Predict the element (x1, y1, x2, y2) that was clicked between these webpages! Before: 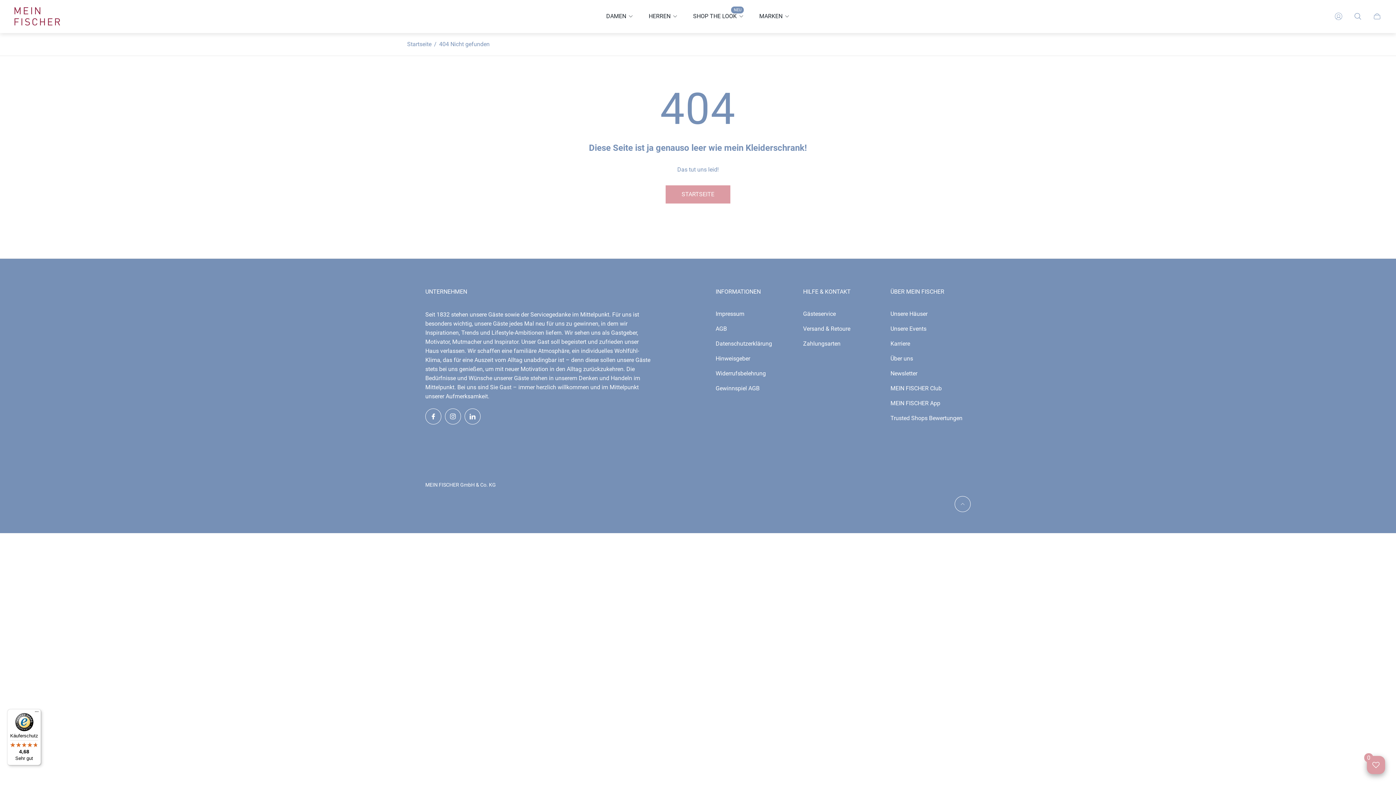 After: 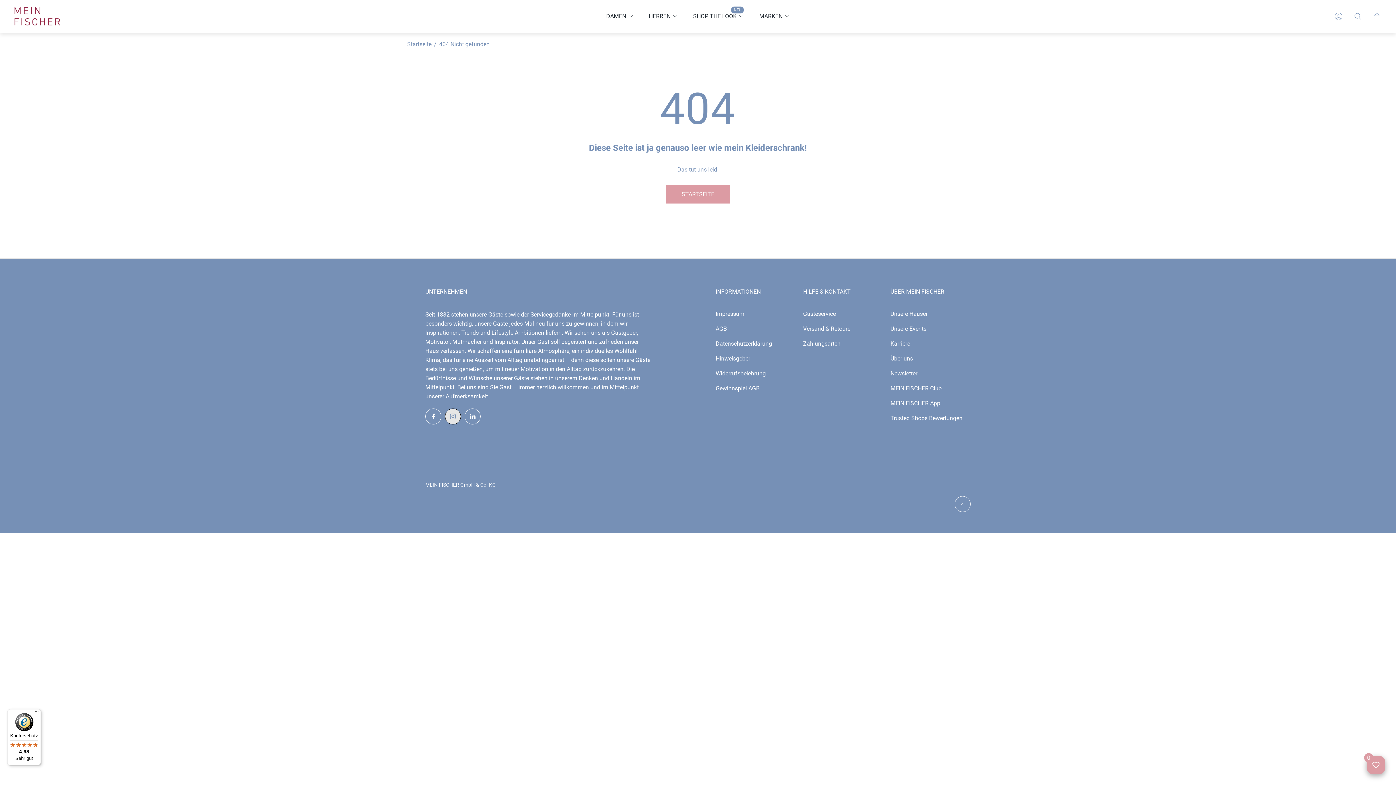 Action: label: Besuchen Sie unser instagram Seite. In einem neuen Fenster öffnen bbox: (445, 408, 461, 424)